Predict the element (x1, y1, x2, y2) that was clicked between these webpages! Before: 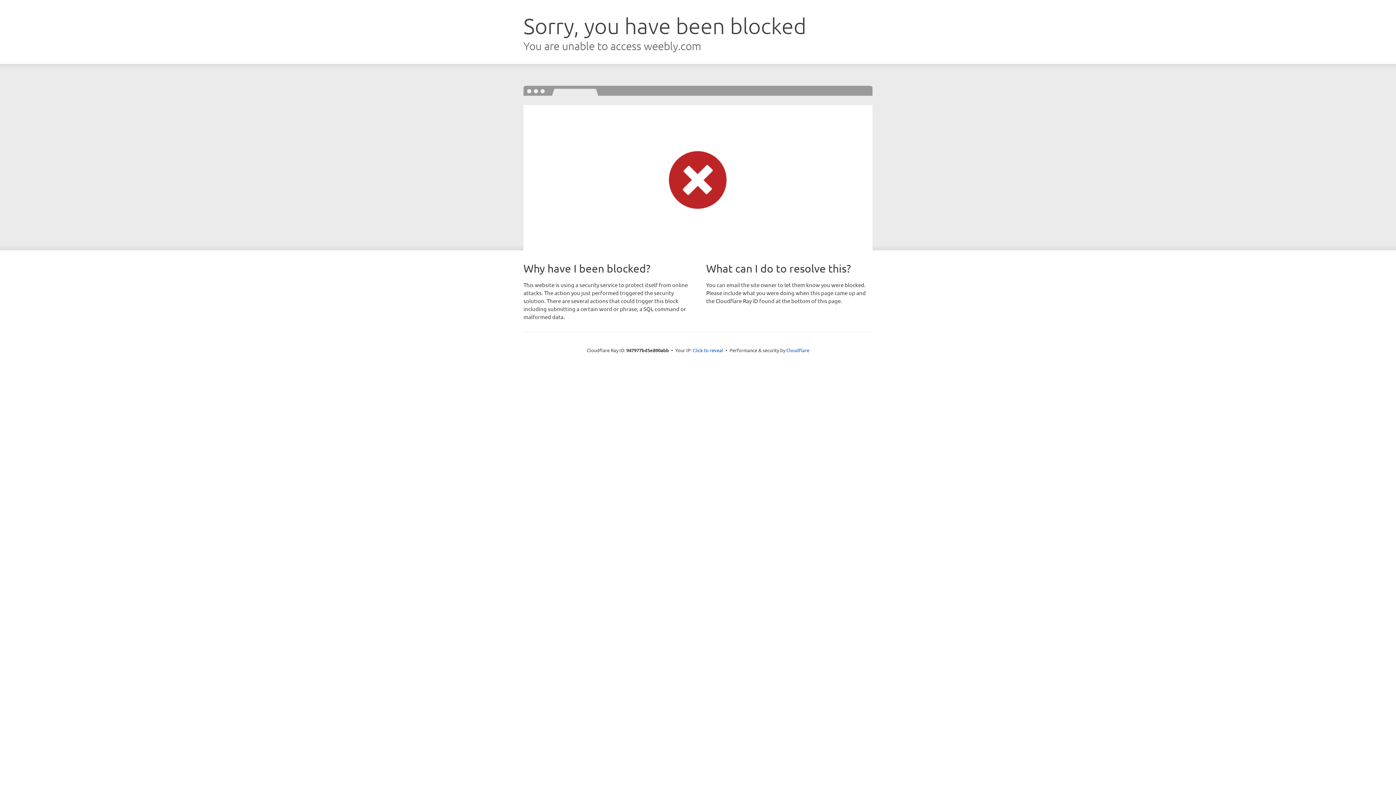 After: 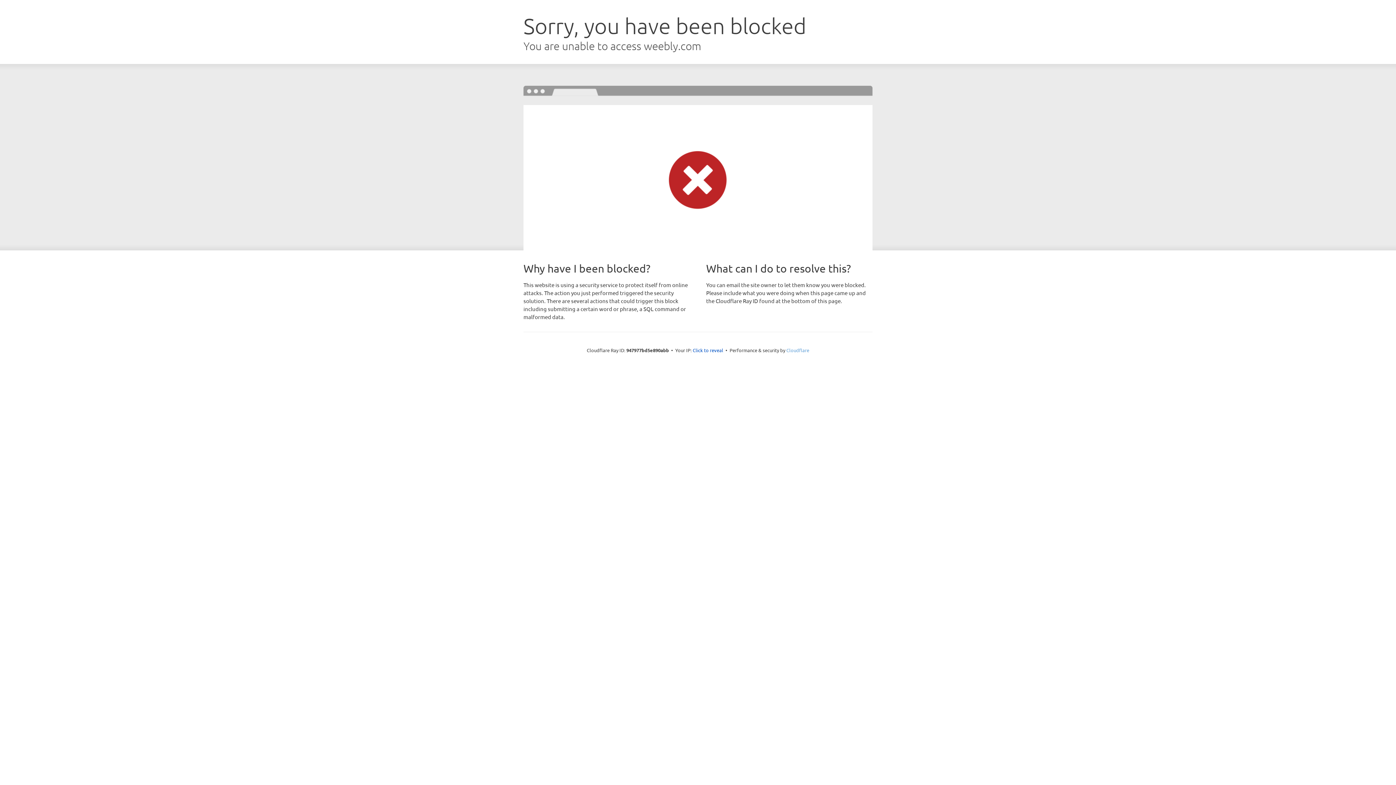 Action: bbox: (786, 347, 809, 353) label: Cloudflare